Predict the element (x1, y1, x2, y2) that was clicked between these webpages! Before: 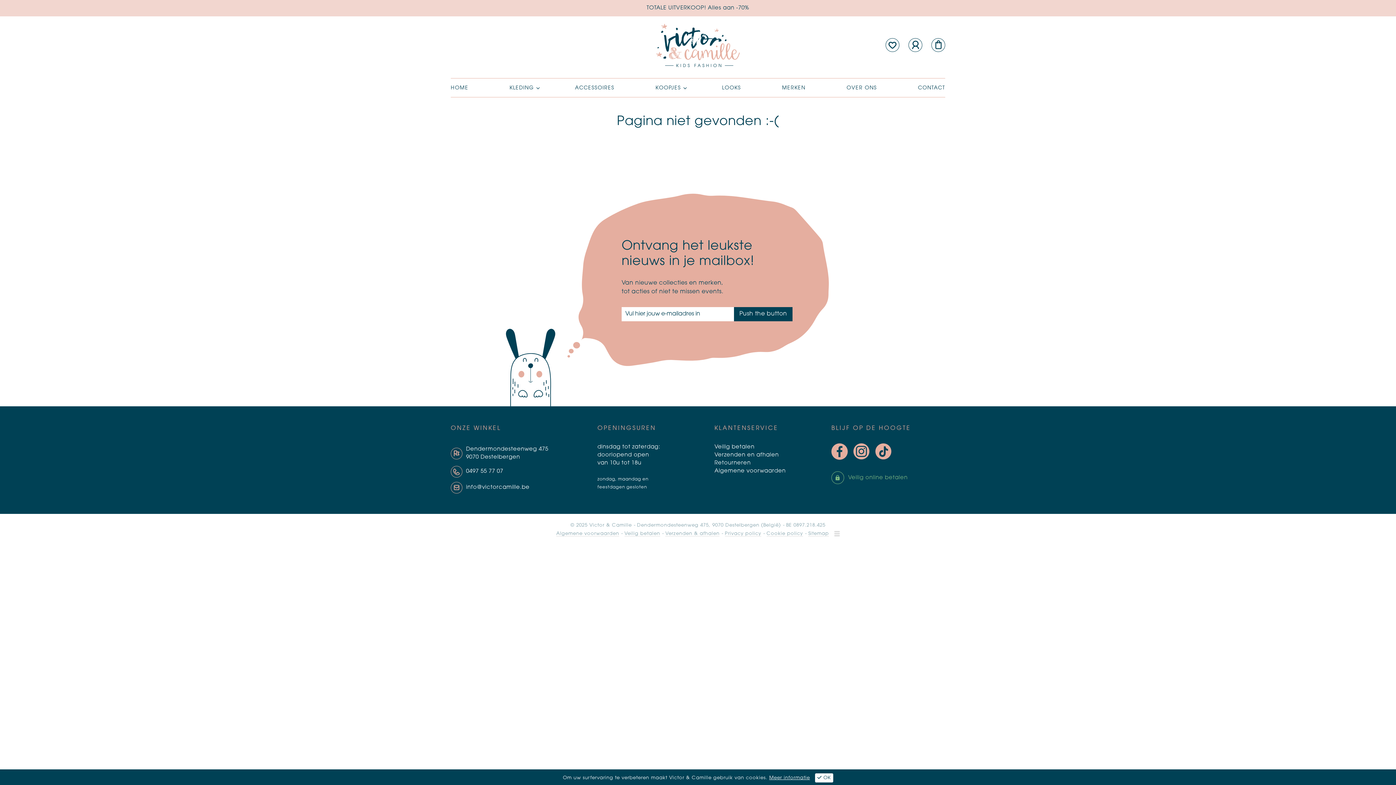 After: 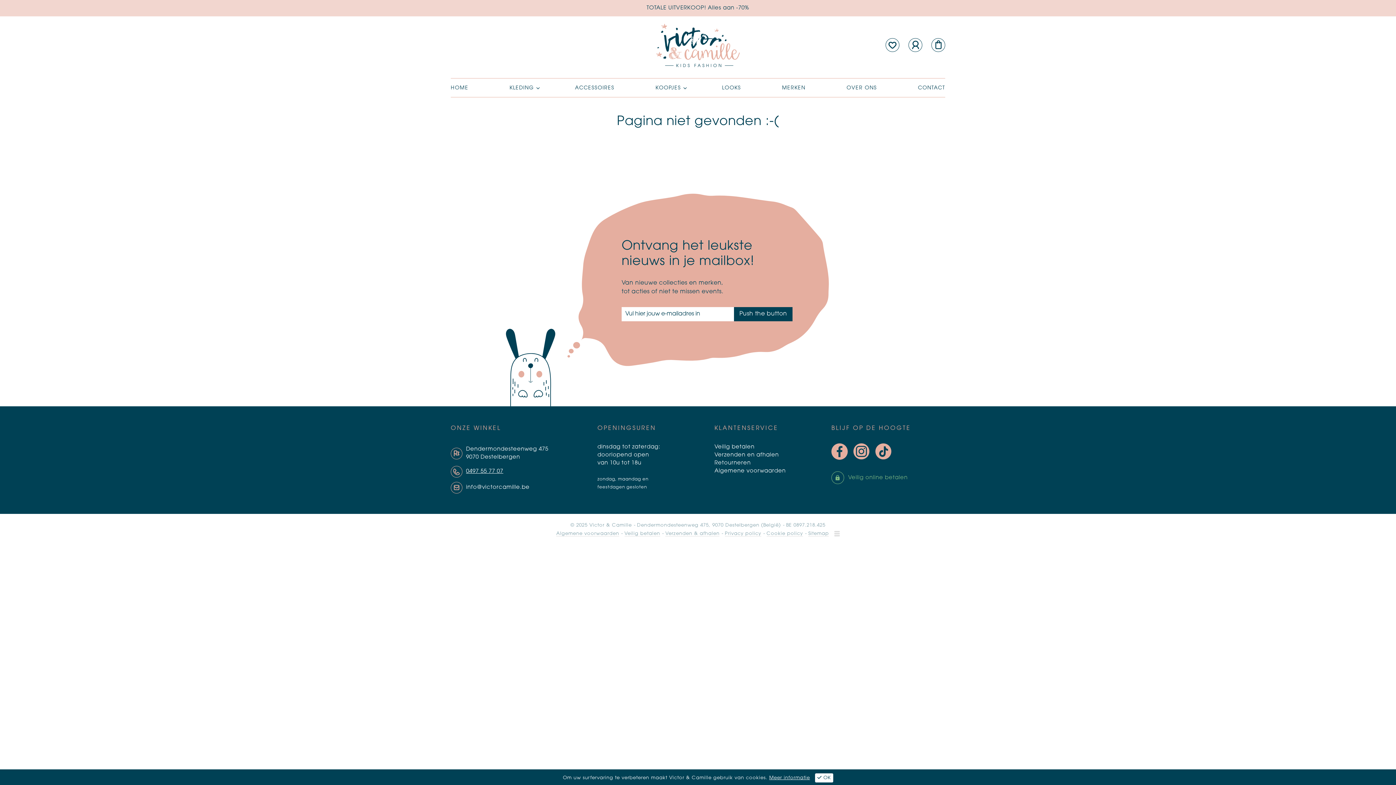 Action: label: 0497 55 77 07 bbox: (450, 466, 594, 477)